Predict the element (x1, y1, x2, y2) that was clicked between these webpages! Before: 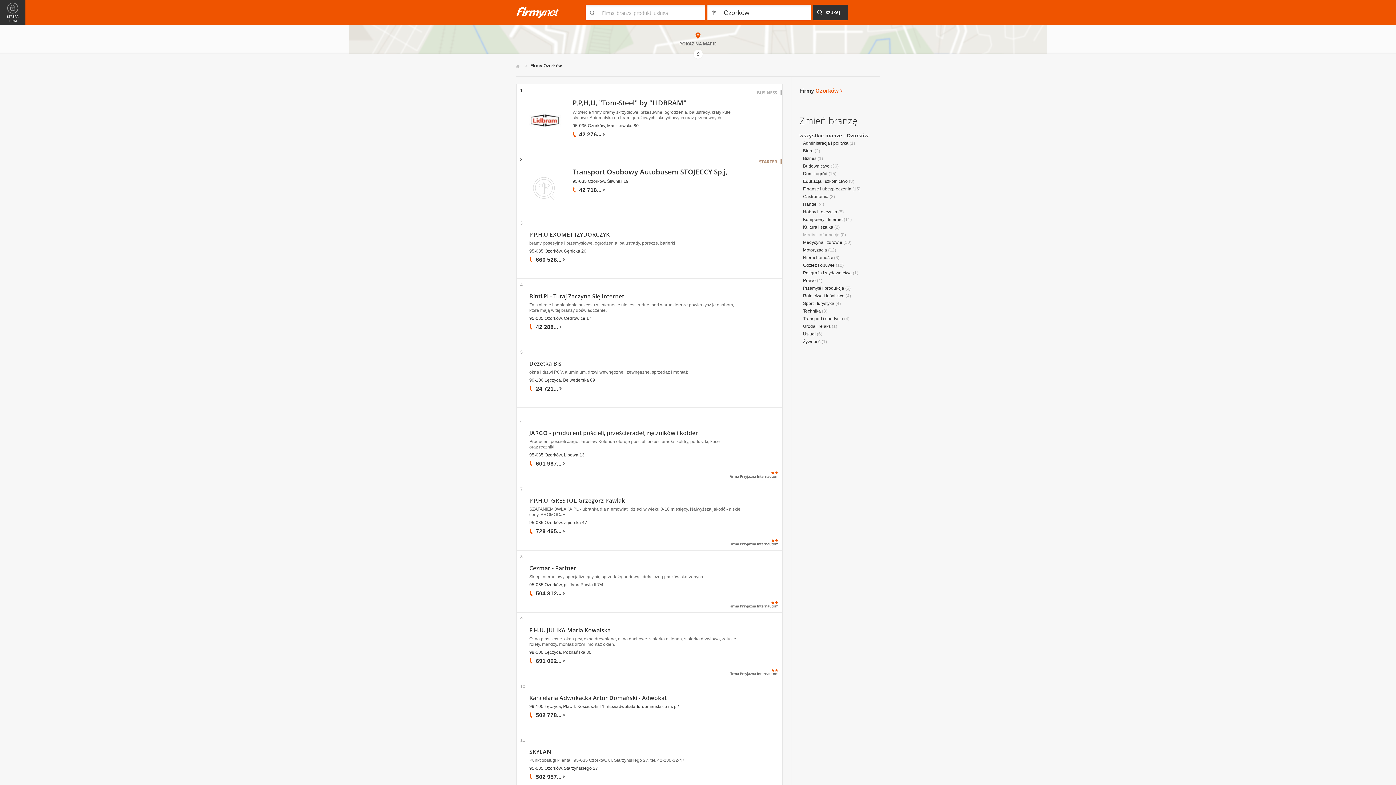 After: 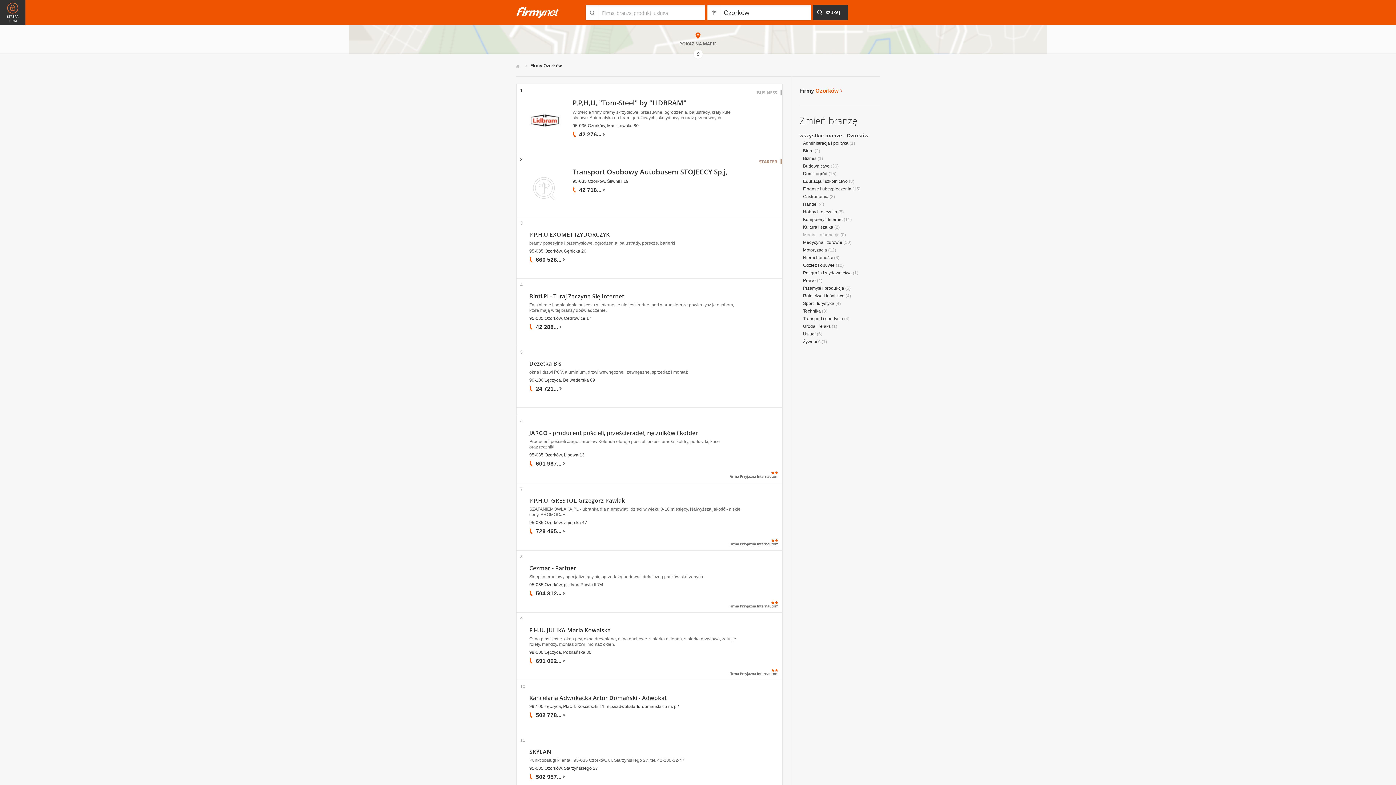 Action: label: STREFA FIRM
 
  bbox: (0, 0, 25, 24)